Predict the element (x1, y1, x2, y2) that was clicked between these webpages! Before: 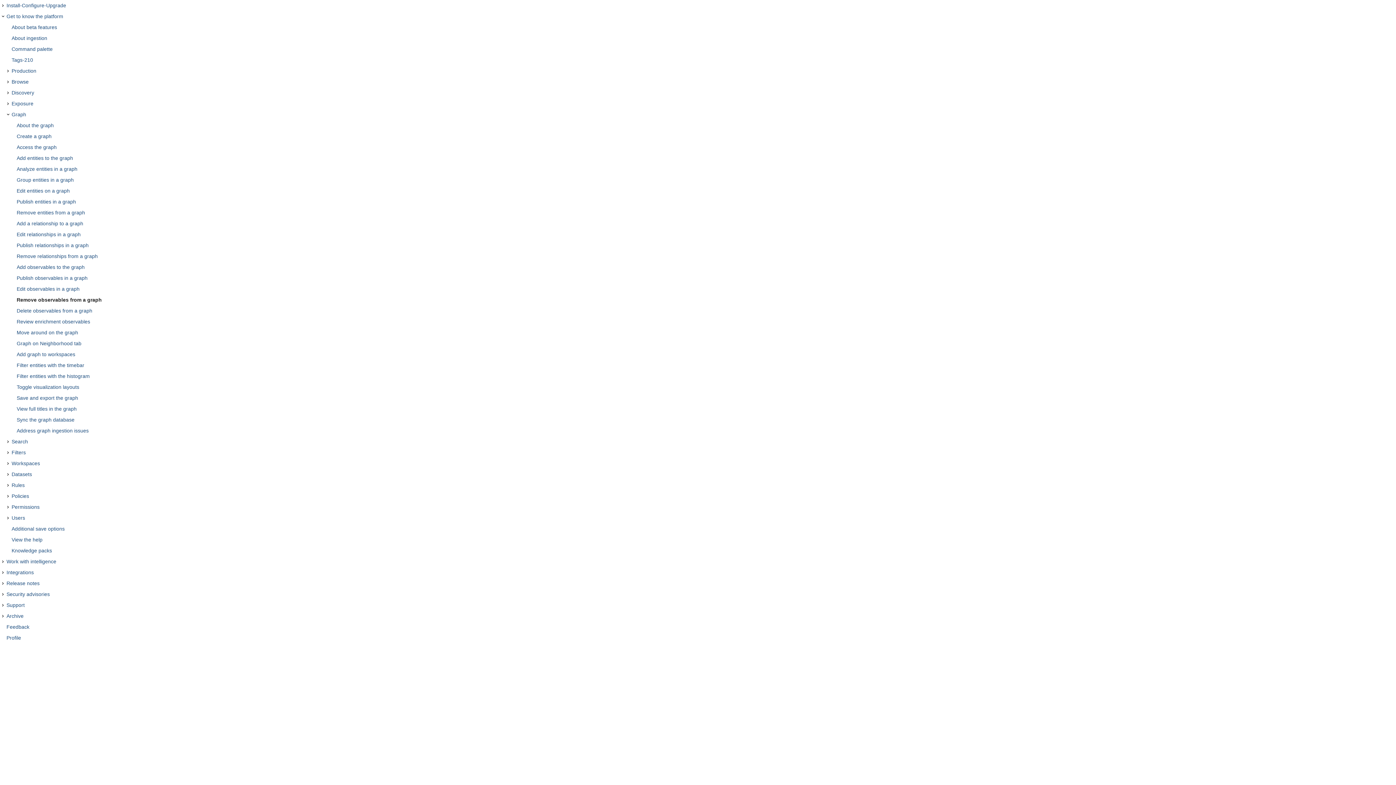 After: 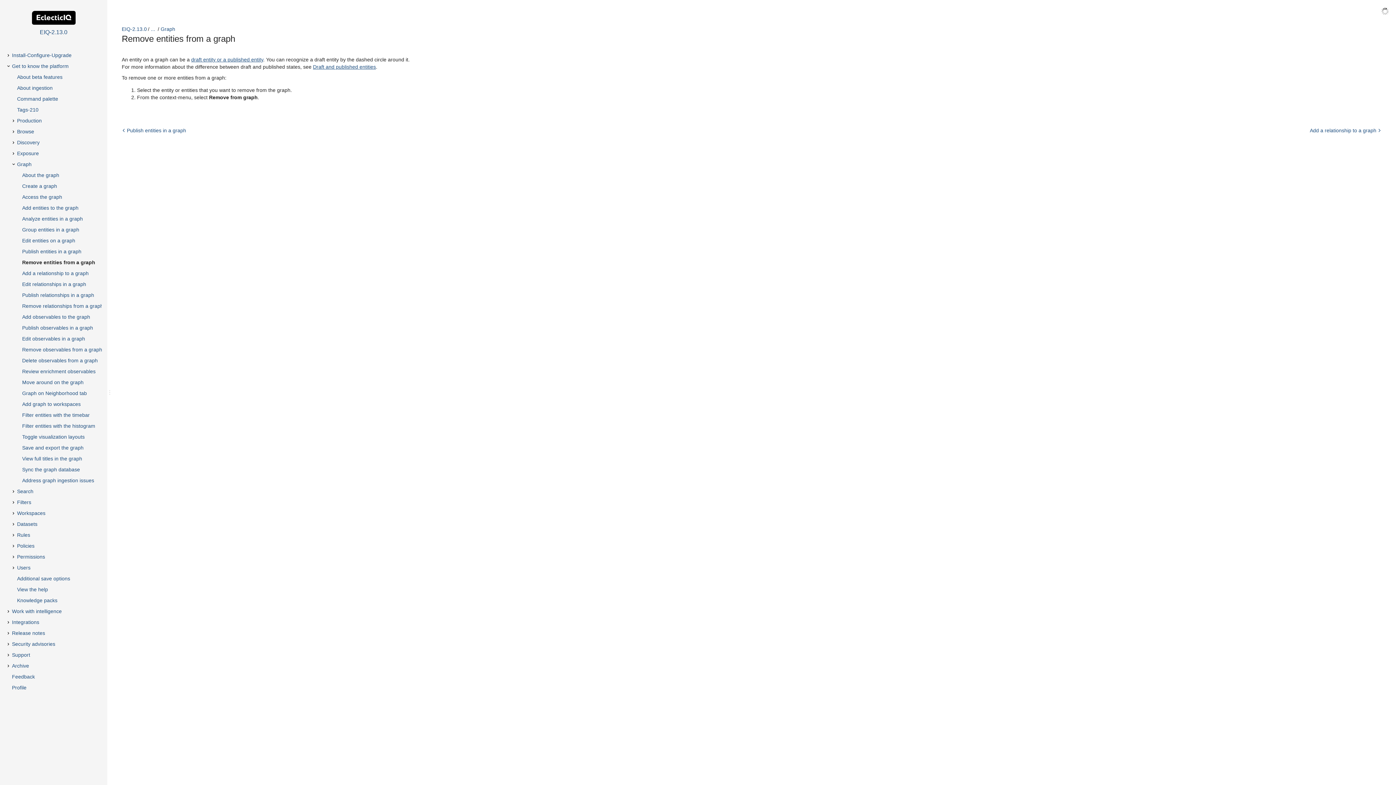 Action: bbox: (15, 207, 1409, 218) label: Remove entities from a graph